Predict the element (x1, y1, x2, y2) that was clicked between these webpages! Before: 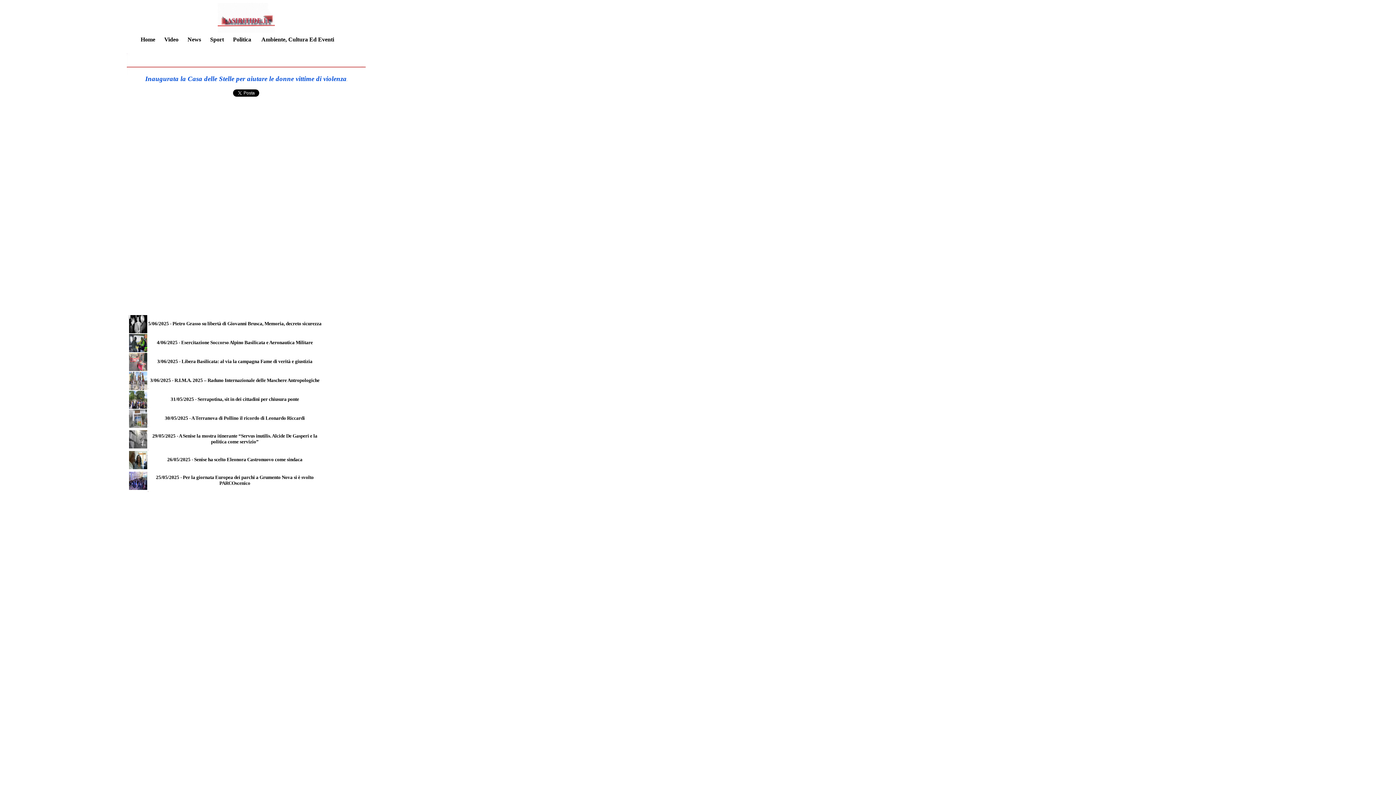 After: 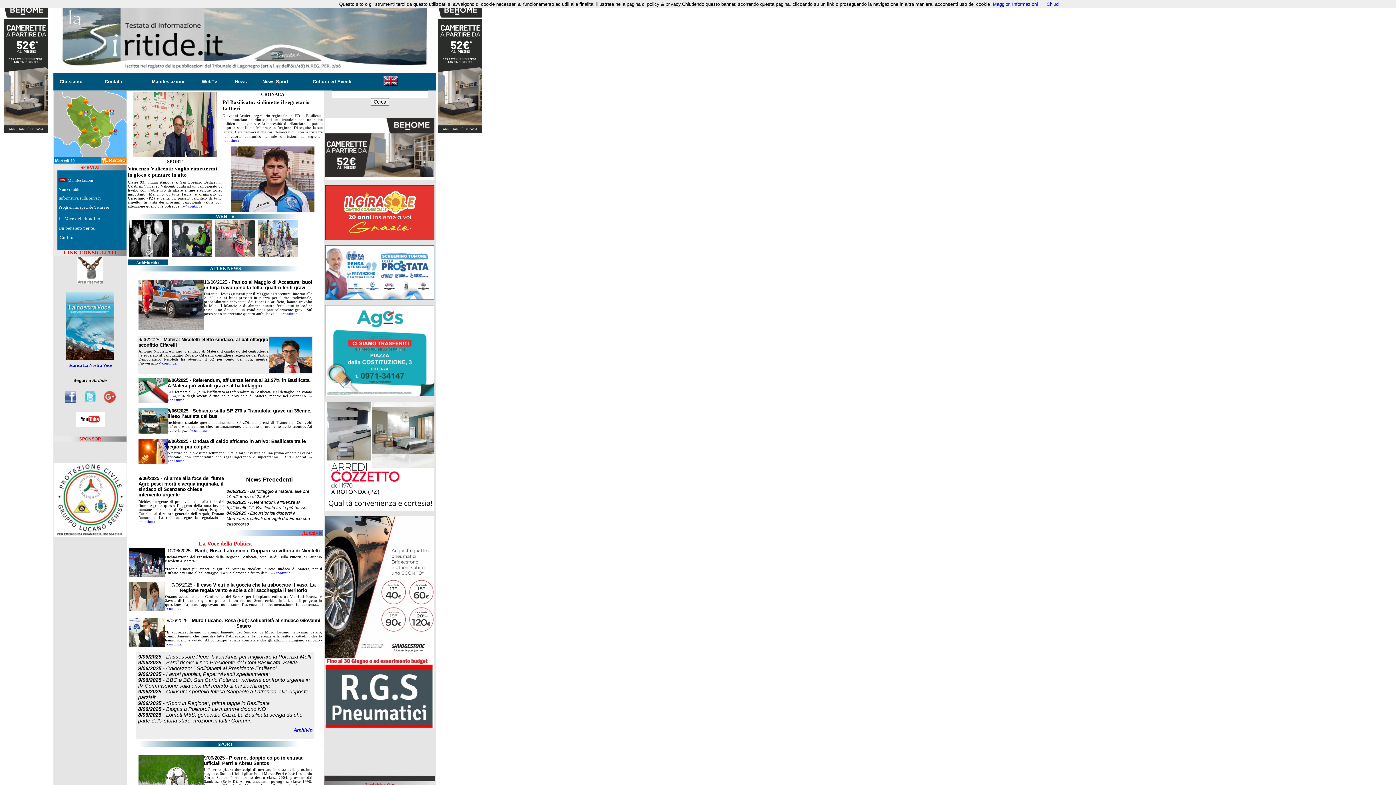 Action: bbox: (217, 27, 274, 33)